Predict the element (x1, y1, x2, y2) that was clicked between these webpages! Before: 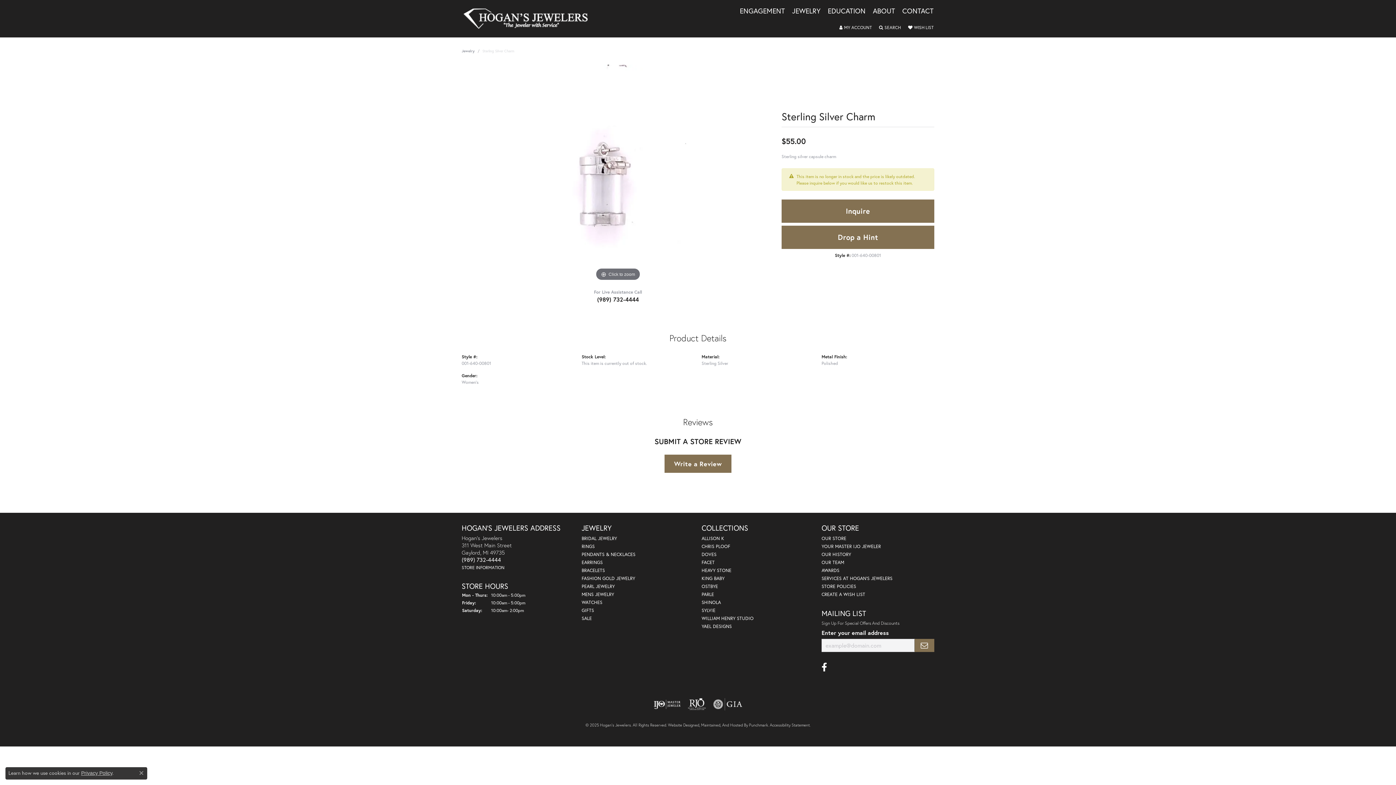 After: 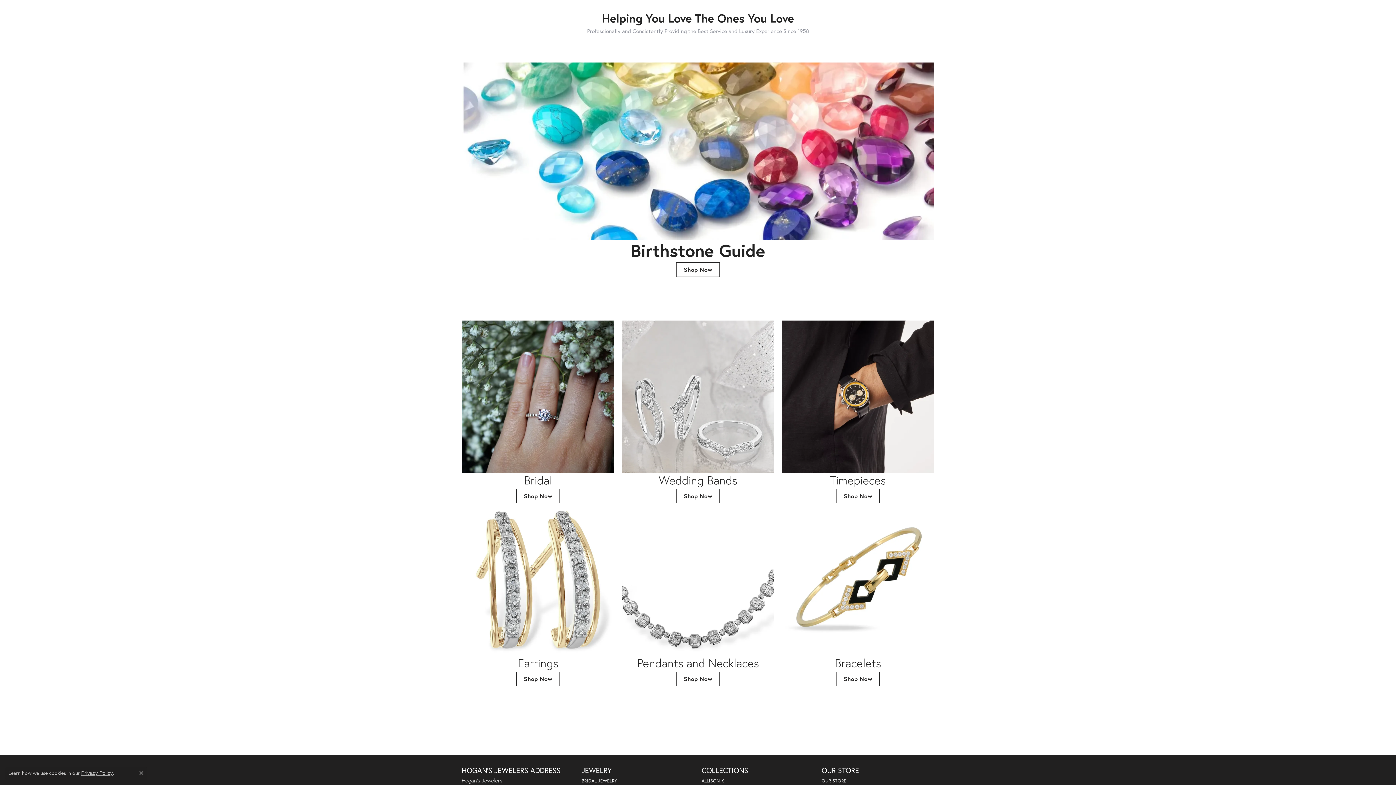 Action: bbox: (462, 7, 595, 30)